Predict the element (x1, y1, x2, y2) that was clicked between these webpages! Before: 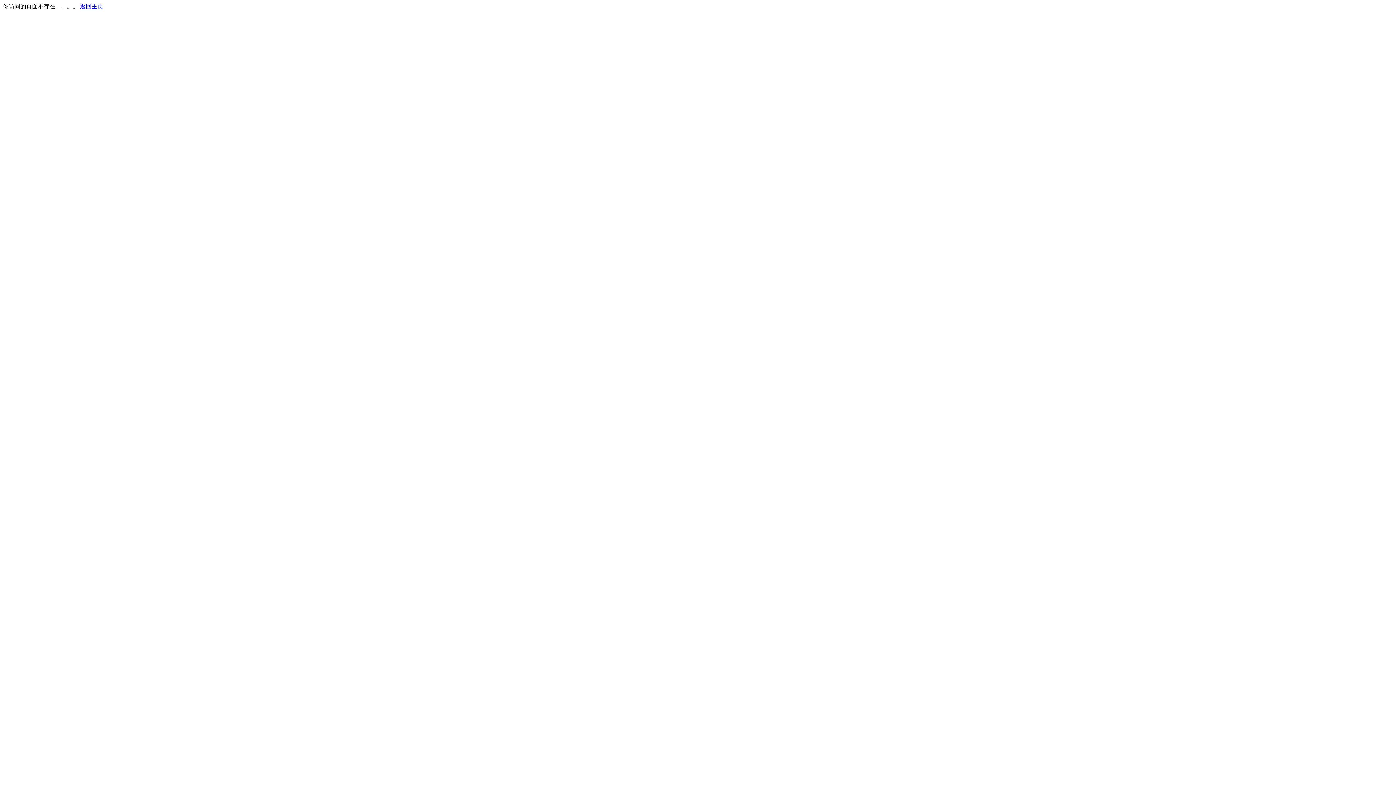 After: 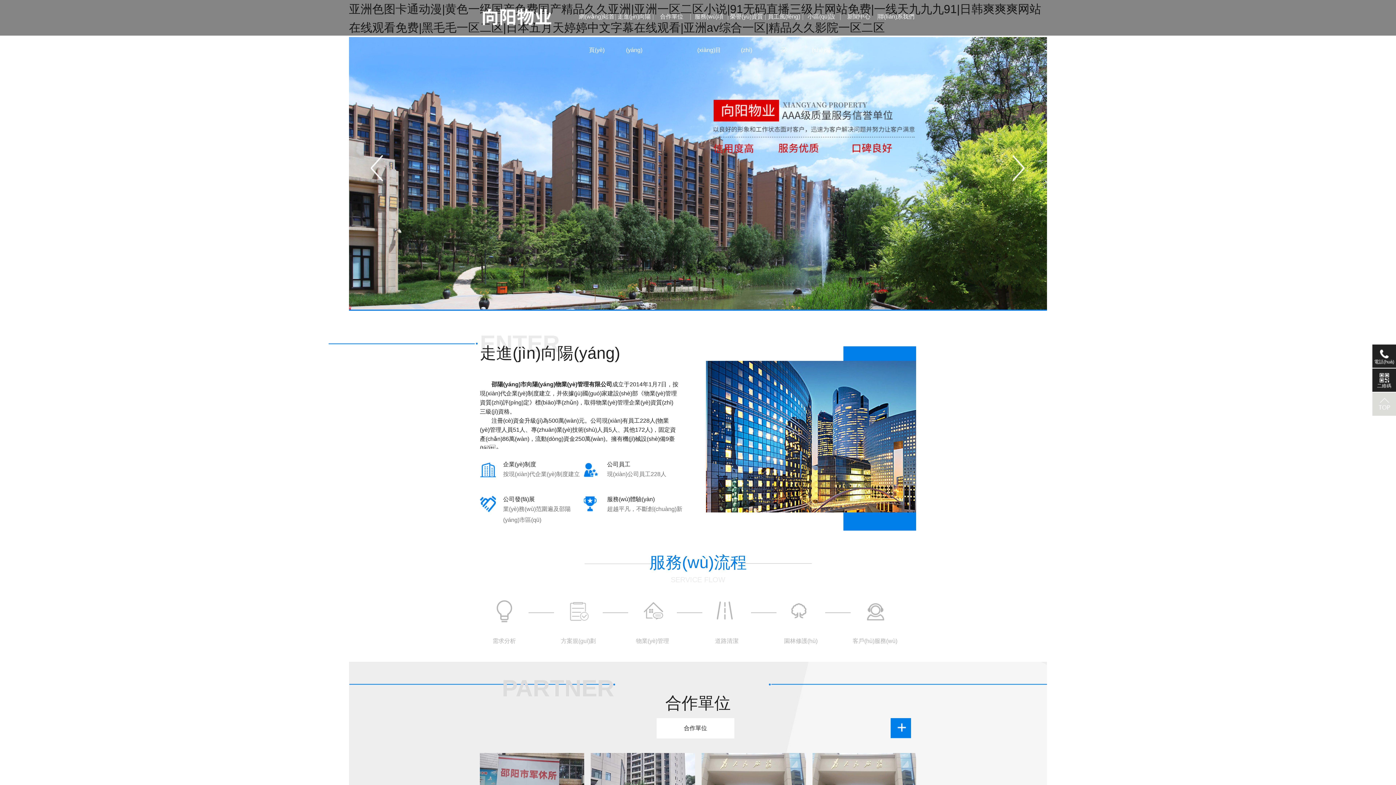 Action: label: 返回主页 bbox: (80, 3, 103, 9)